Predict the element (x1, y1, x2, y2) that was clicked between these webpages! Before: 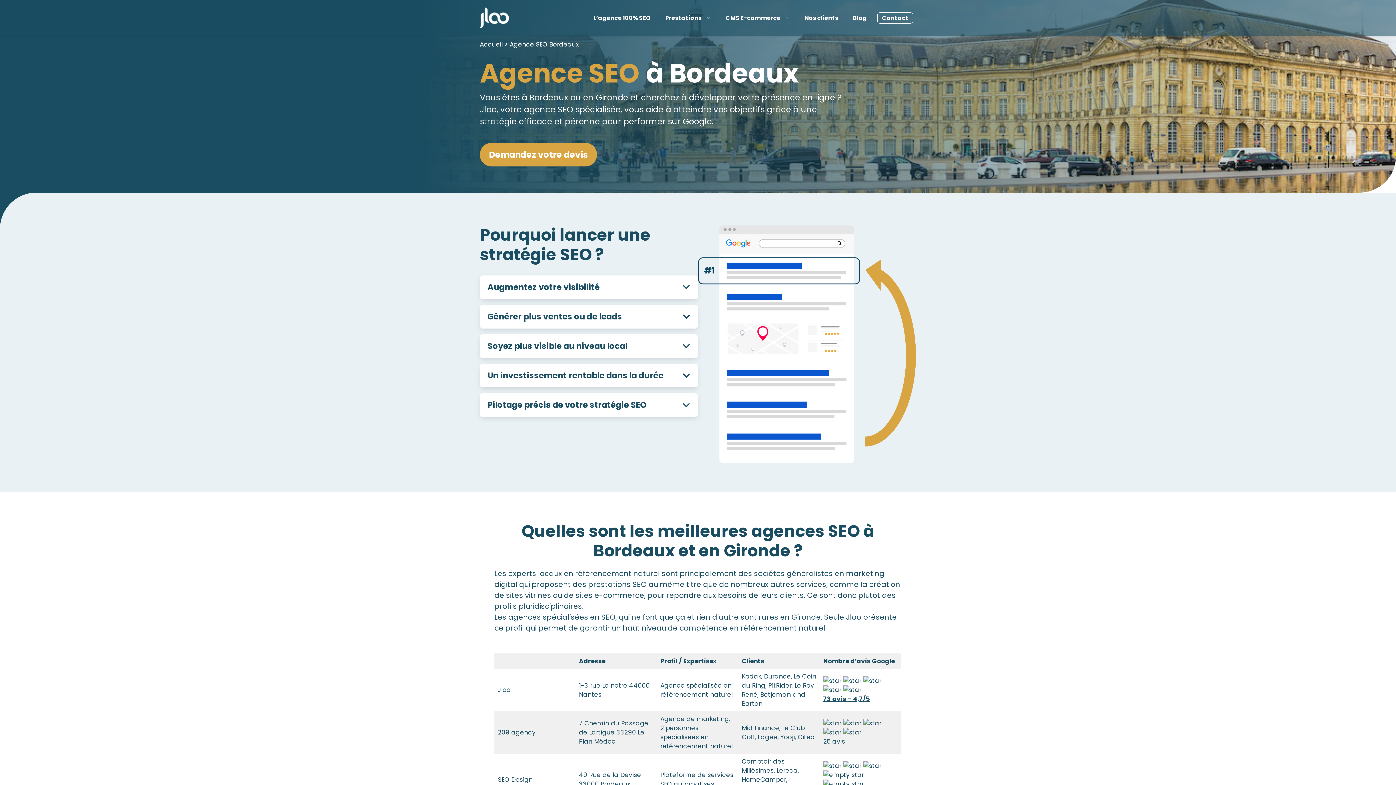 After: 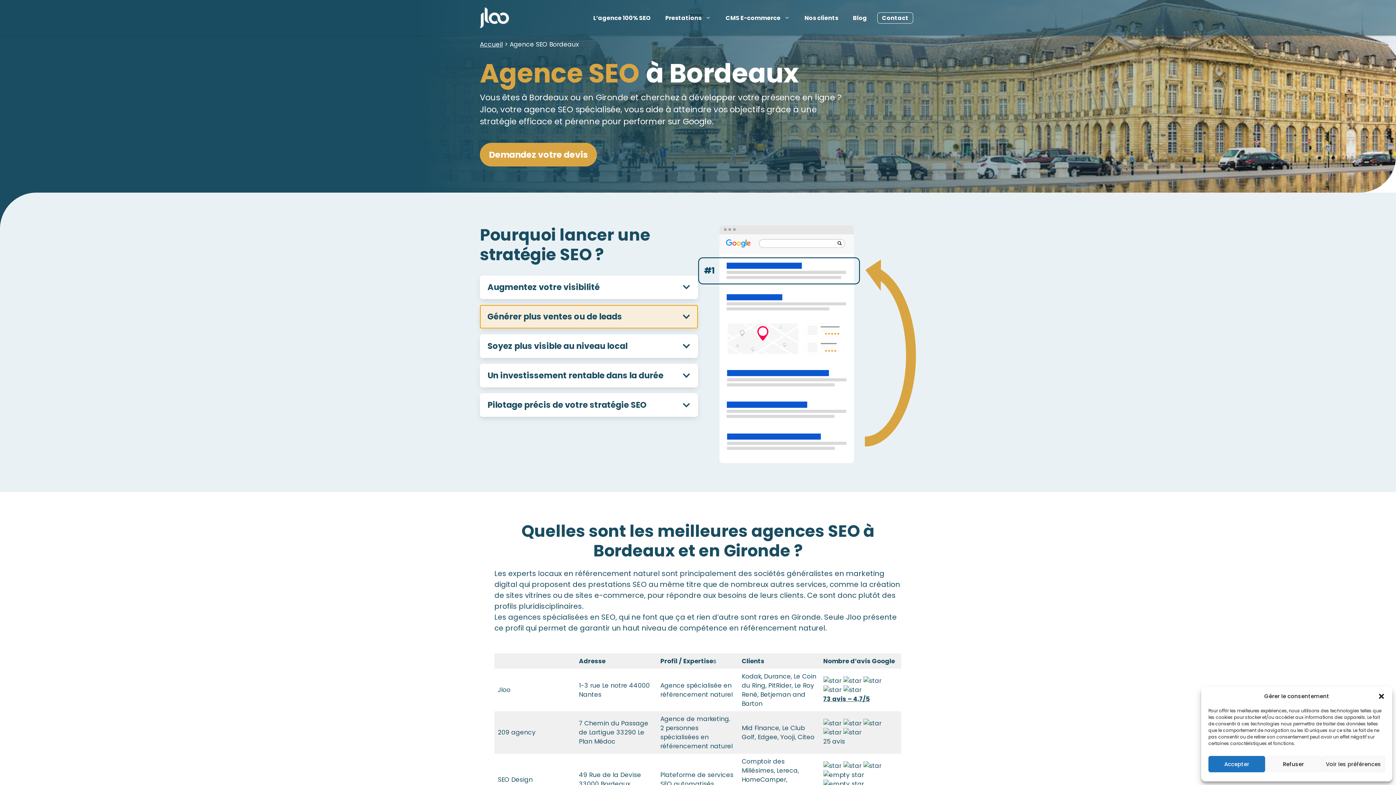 Action: bbox: (480, 305, 698, 328) label: Générer plus ventes ou de leads